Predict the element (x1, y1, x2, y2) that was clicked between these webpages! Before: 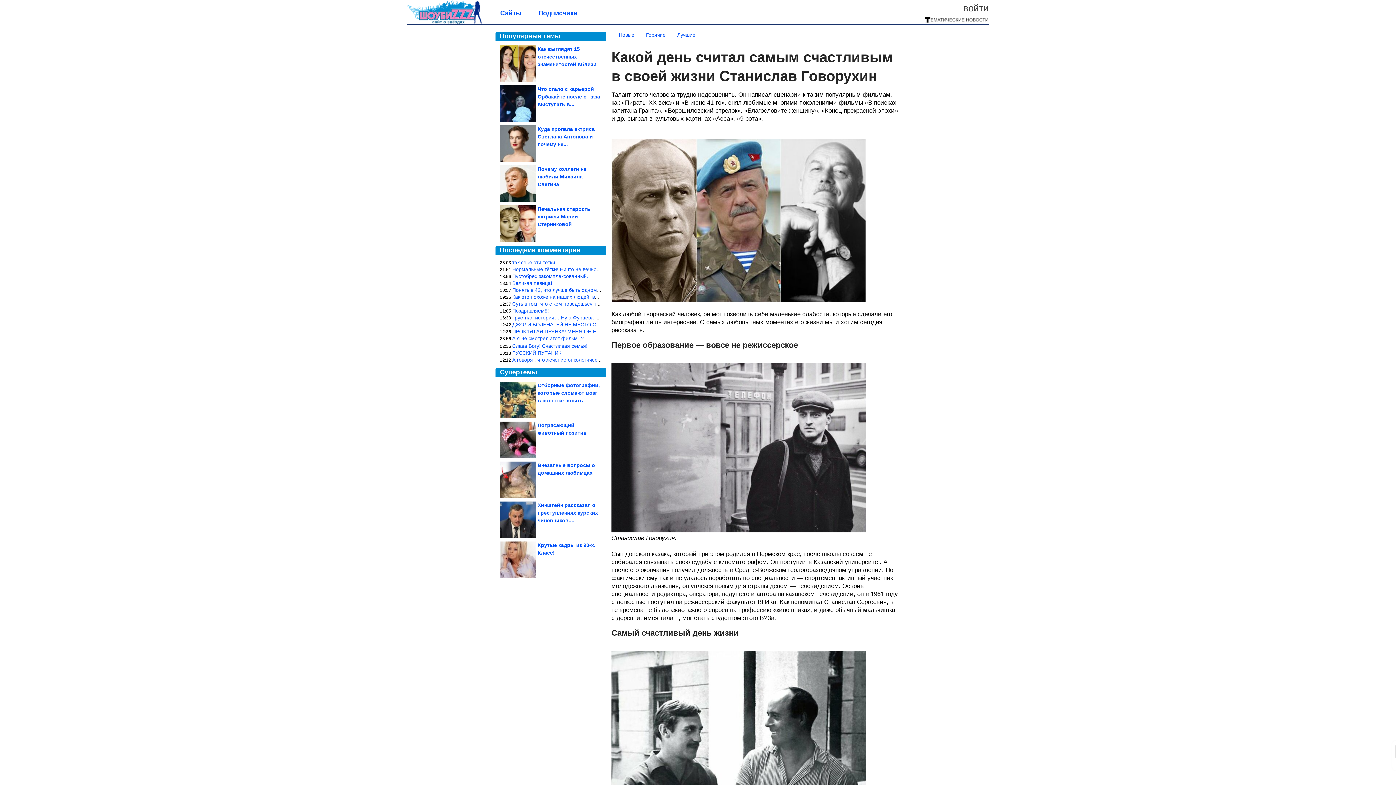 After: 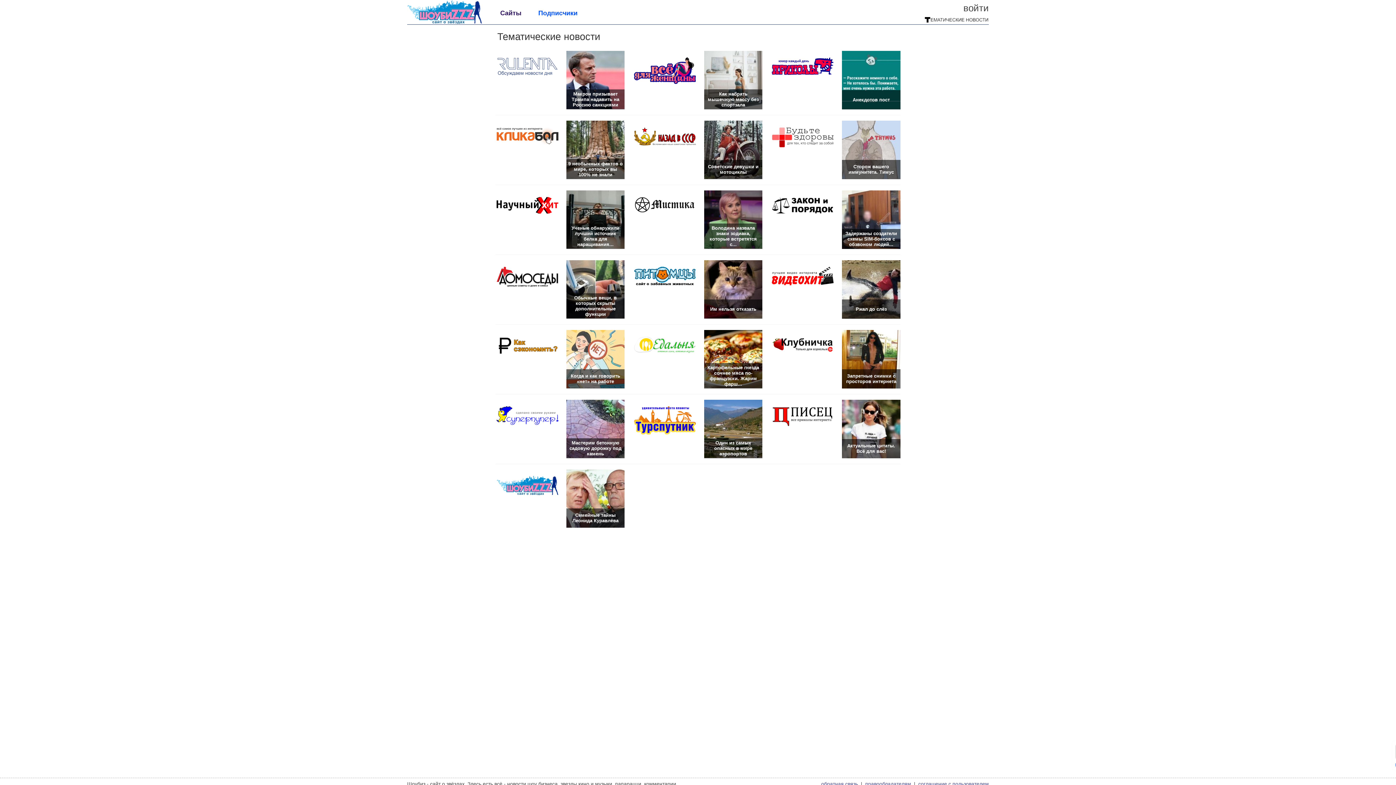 Action: label: Сайты bbox: (500, 9, 521, 22)